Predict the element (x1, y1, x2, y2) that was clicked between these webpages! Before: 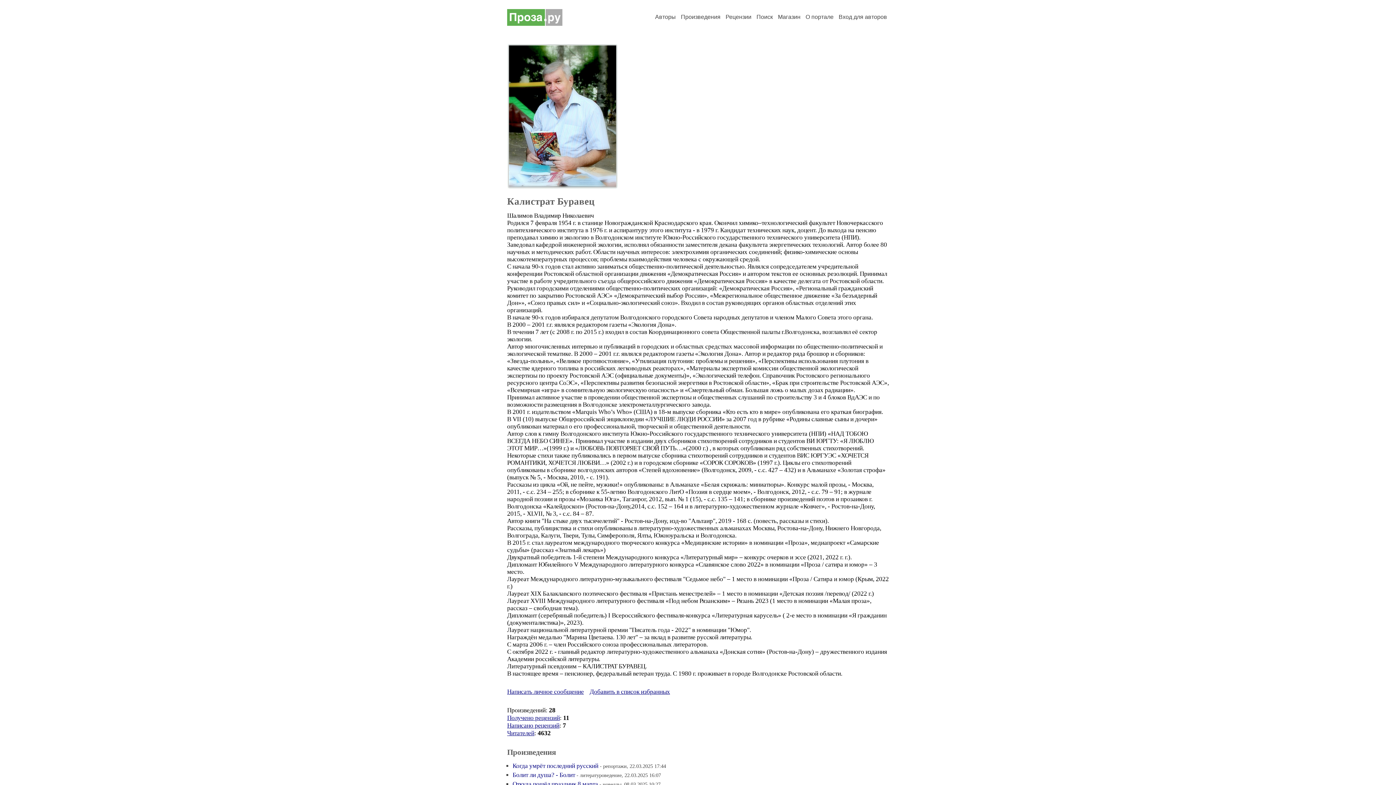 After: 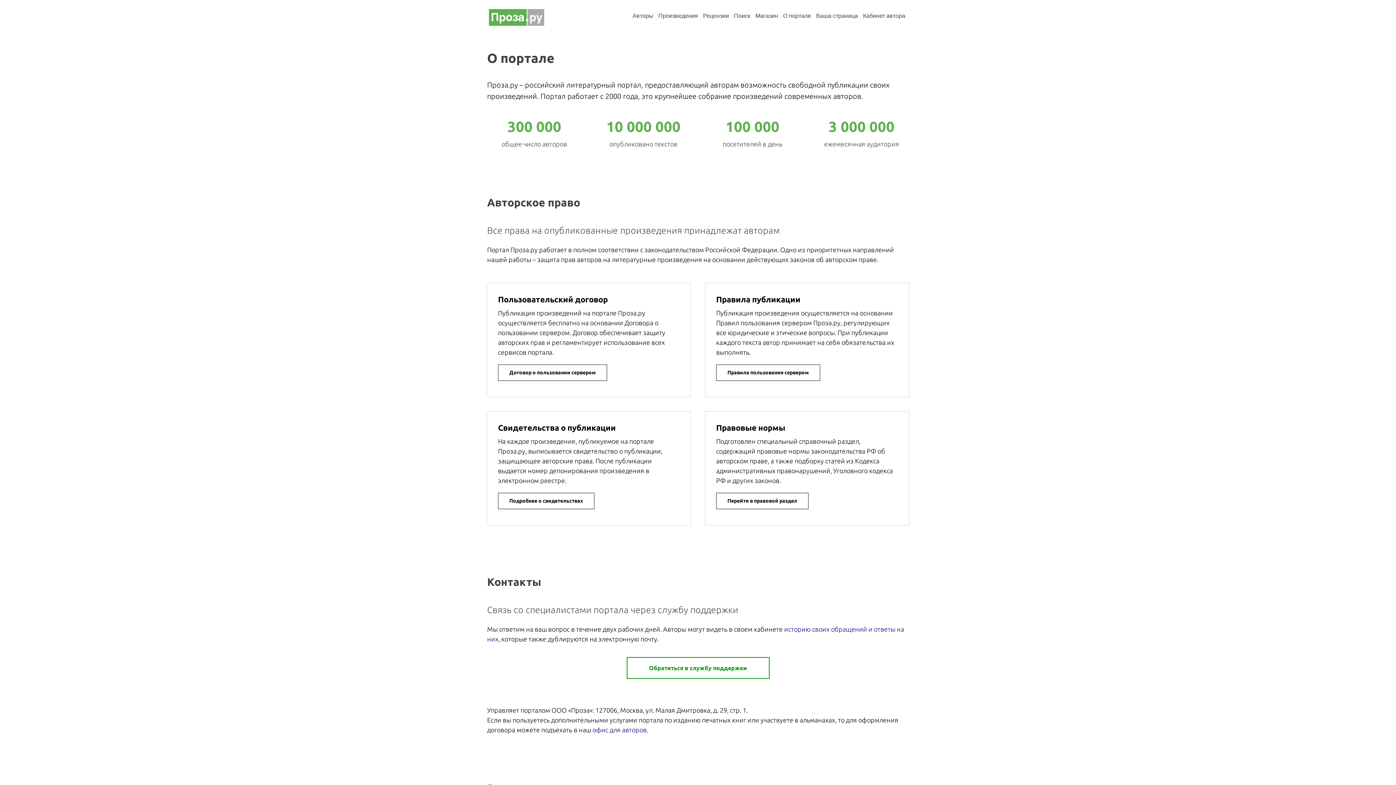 Action: bbox: (805, 13, 833, 20) label: О портале